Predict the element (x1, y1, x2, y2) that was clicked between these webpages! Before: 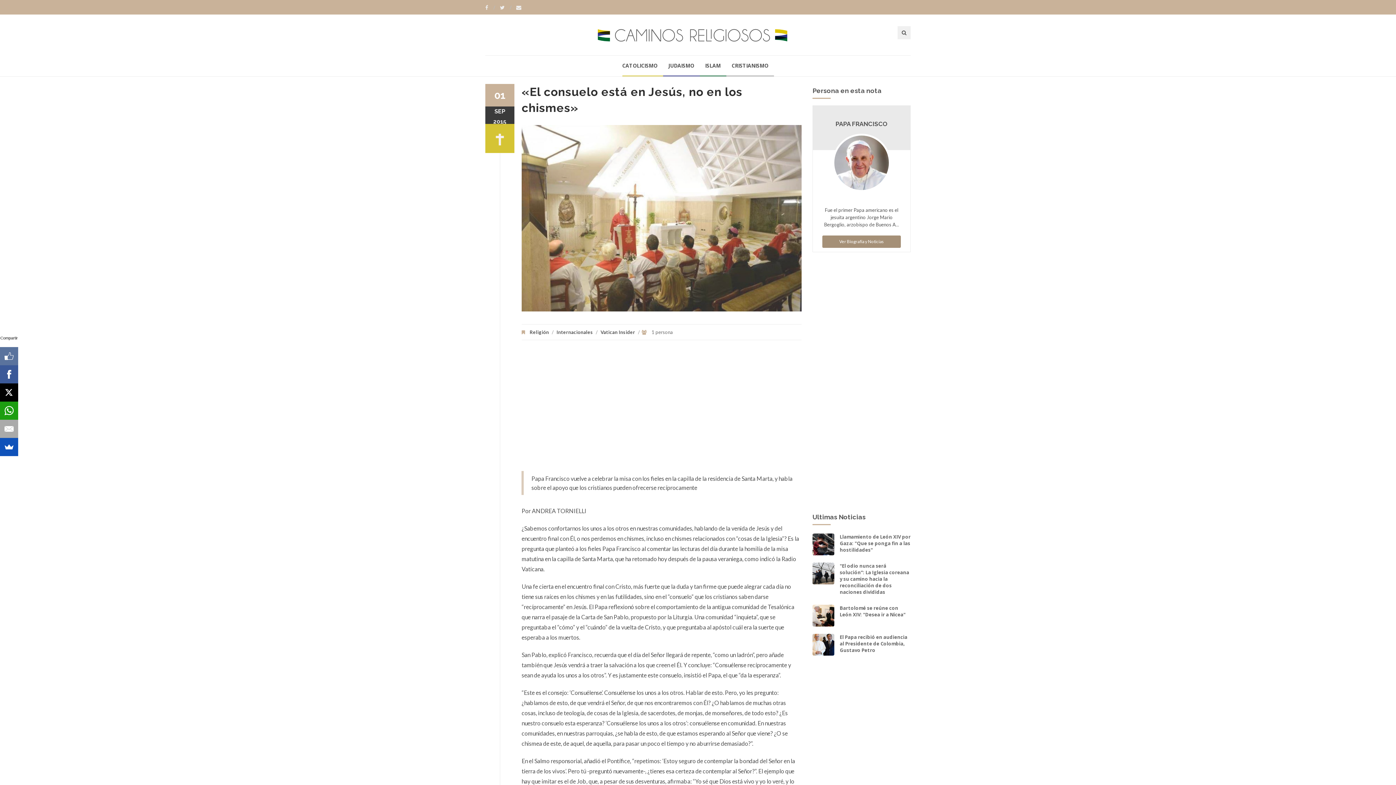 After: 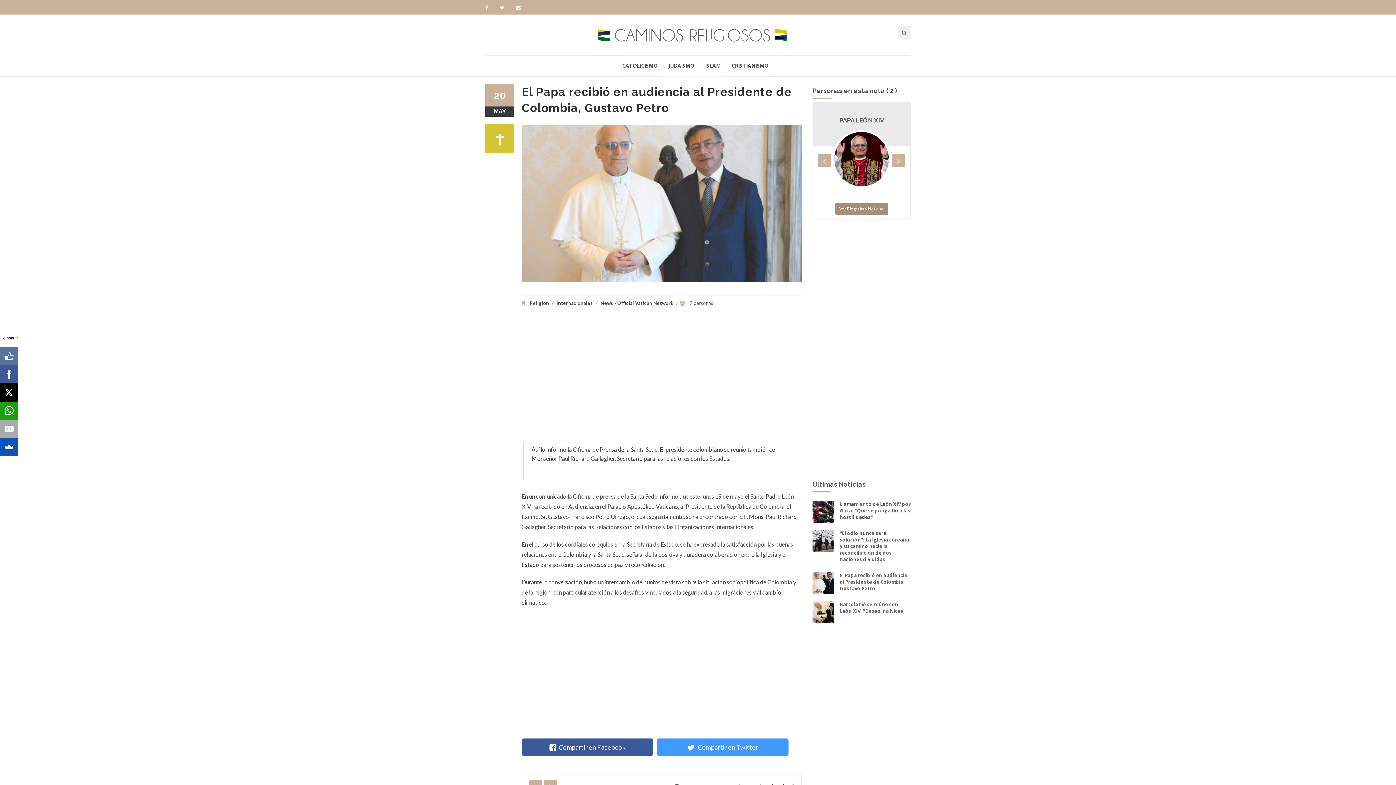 Action: bbox: (840, 634, 907, 653) label: El Papa recibió en audiencia al Presidente de Colombia, Gustavo Petro